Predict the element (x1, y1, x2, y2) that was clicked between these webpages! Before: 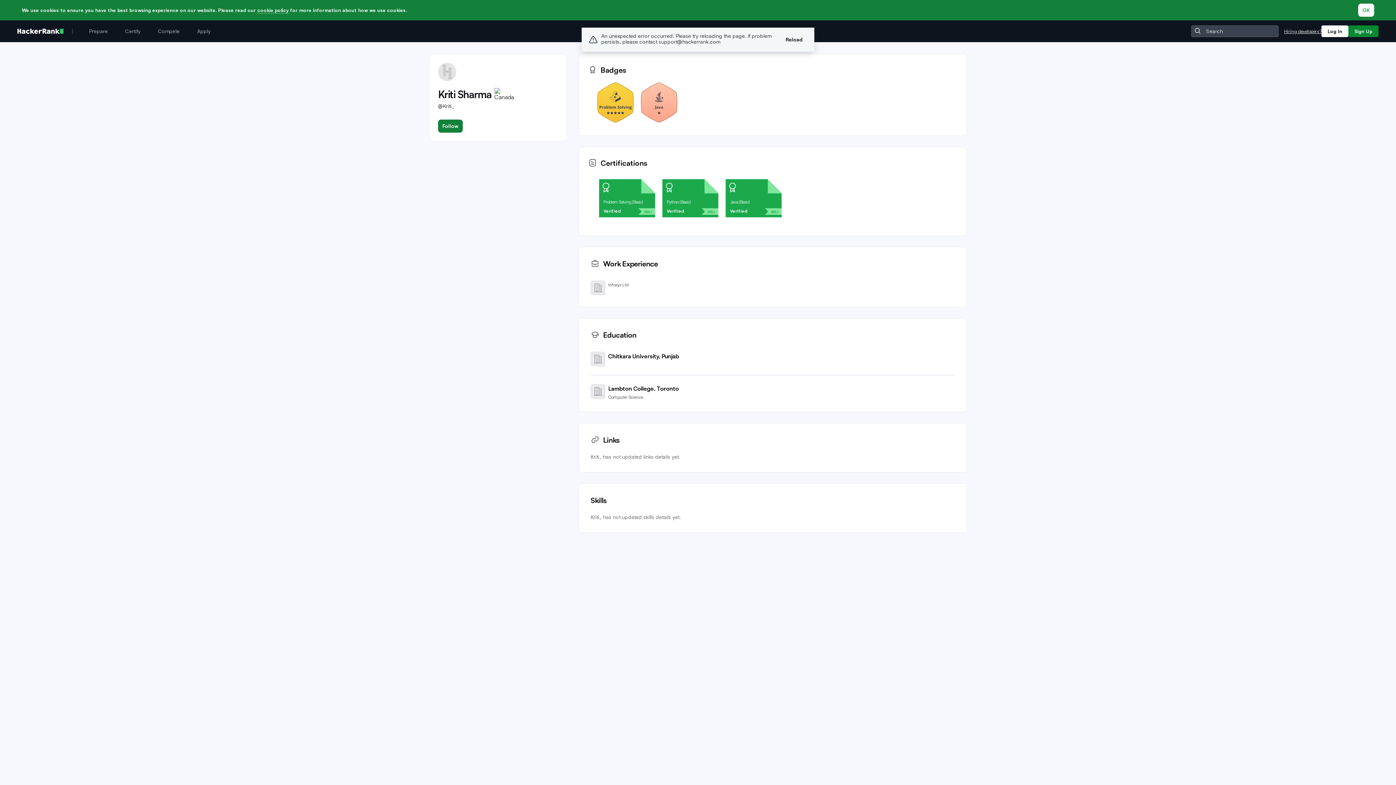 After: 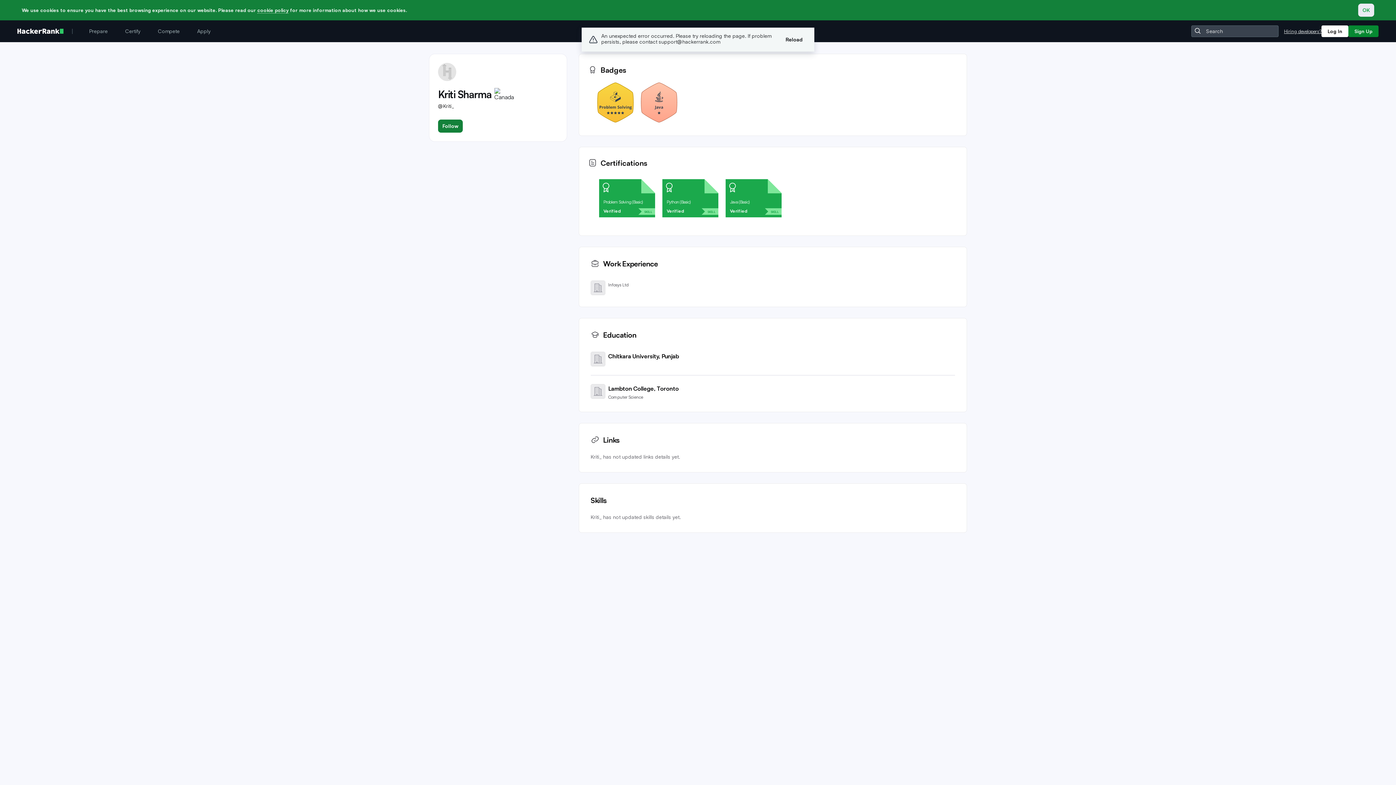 Action: bbox: (1358, 3, 1374, 16) label: OK